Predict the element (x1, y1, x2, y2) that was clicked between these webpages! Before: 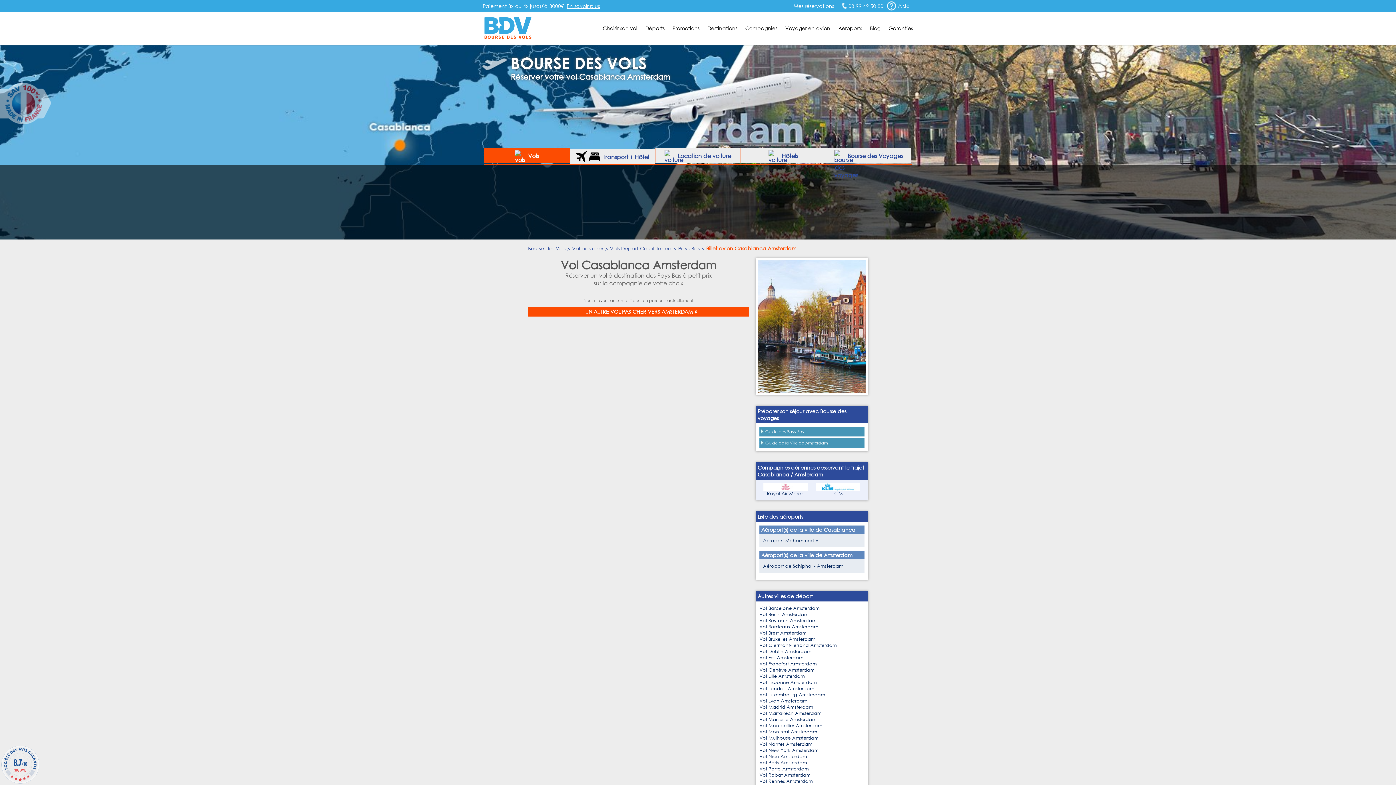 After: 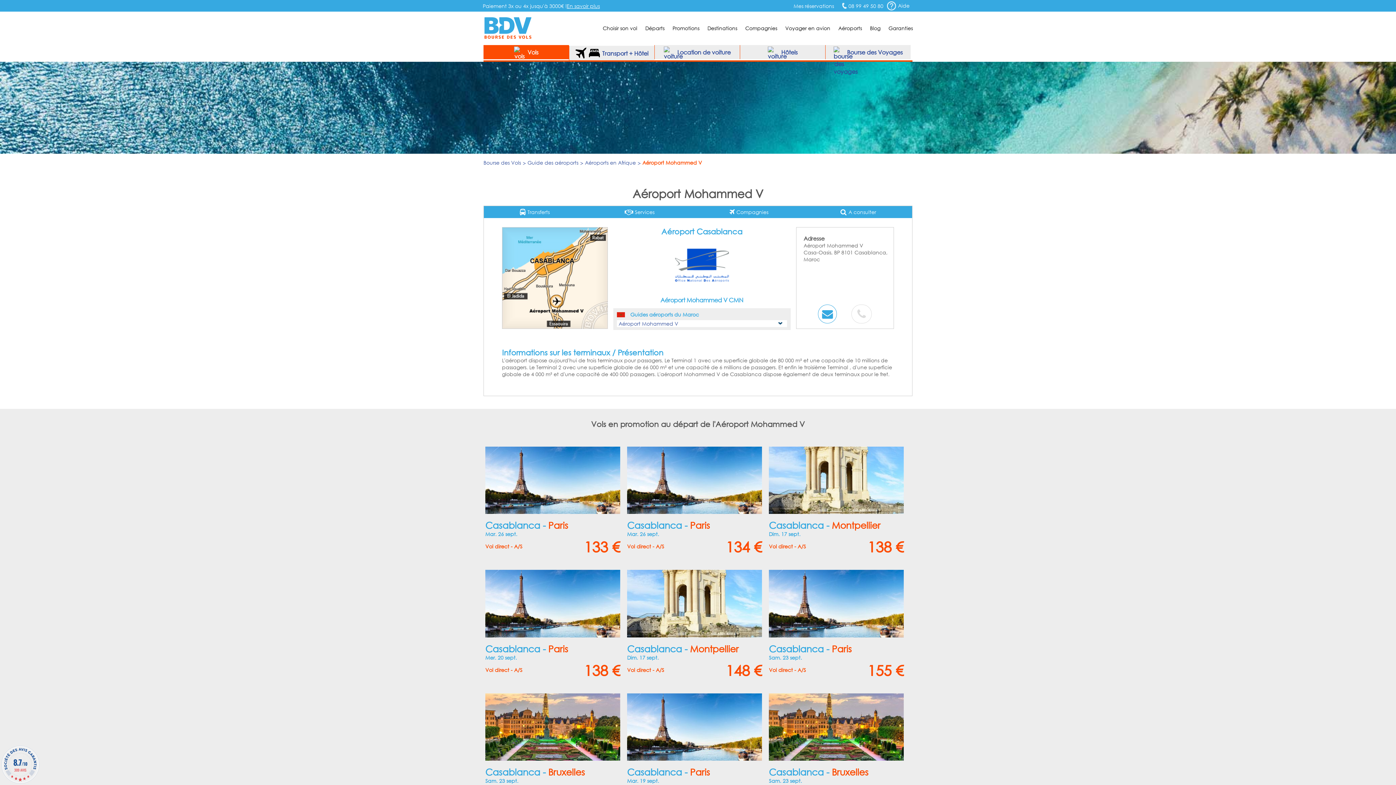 Action: bbox: (763, 537, 818, 544) label: Aéroport Mohammed V